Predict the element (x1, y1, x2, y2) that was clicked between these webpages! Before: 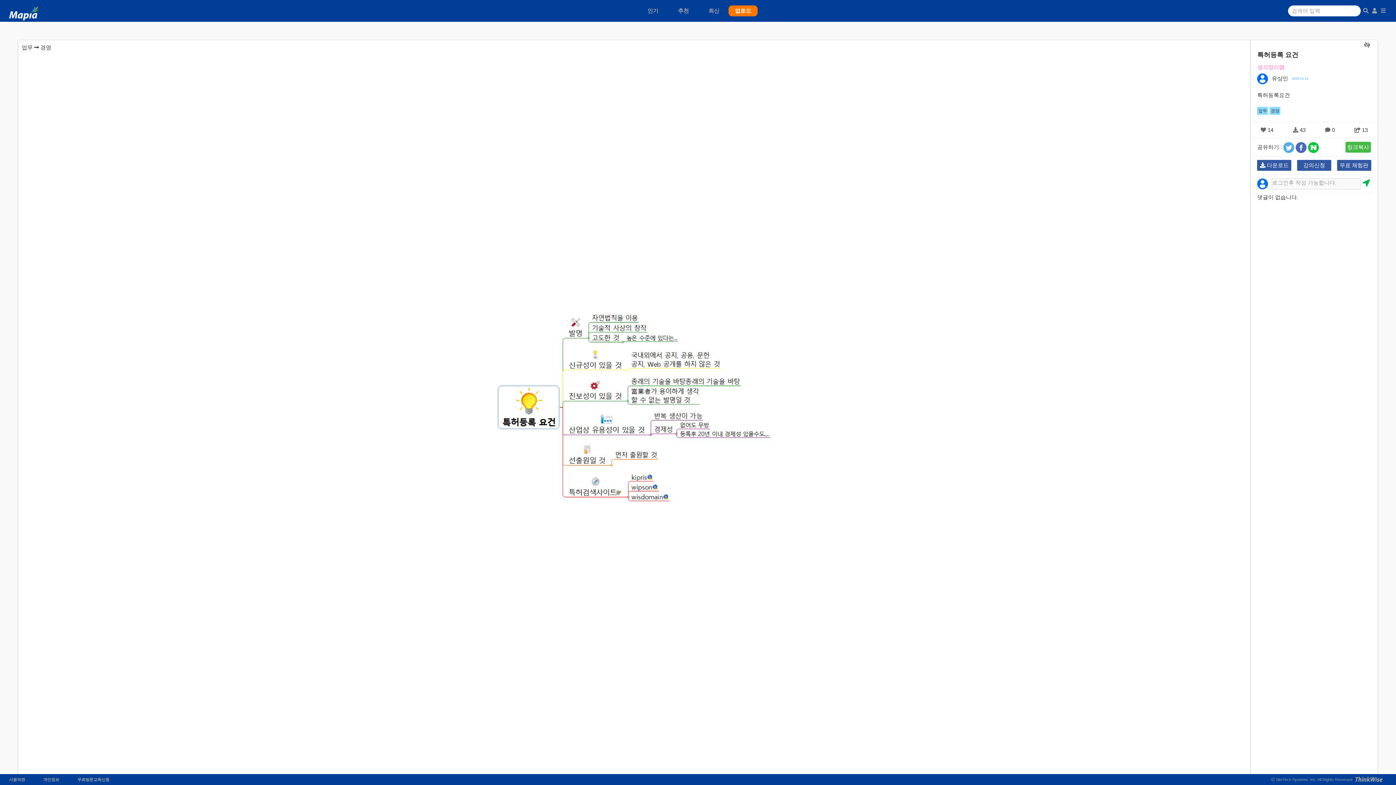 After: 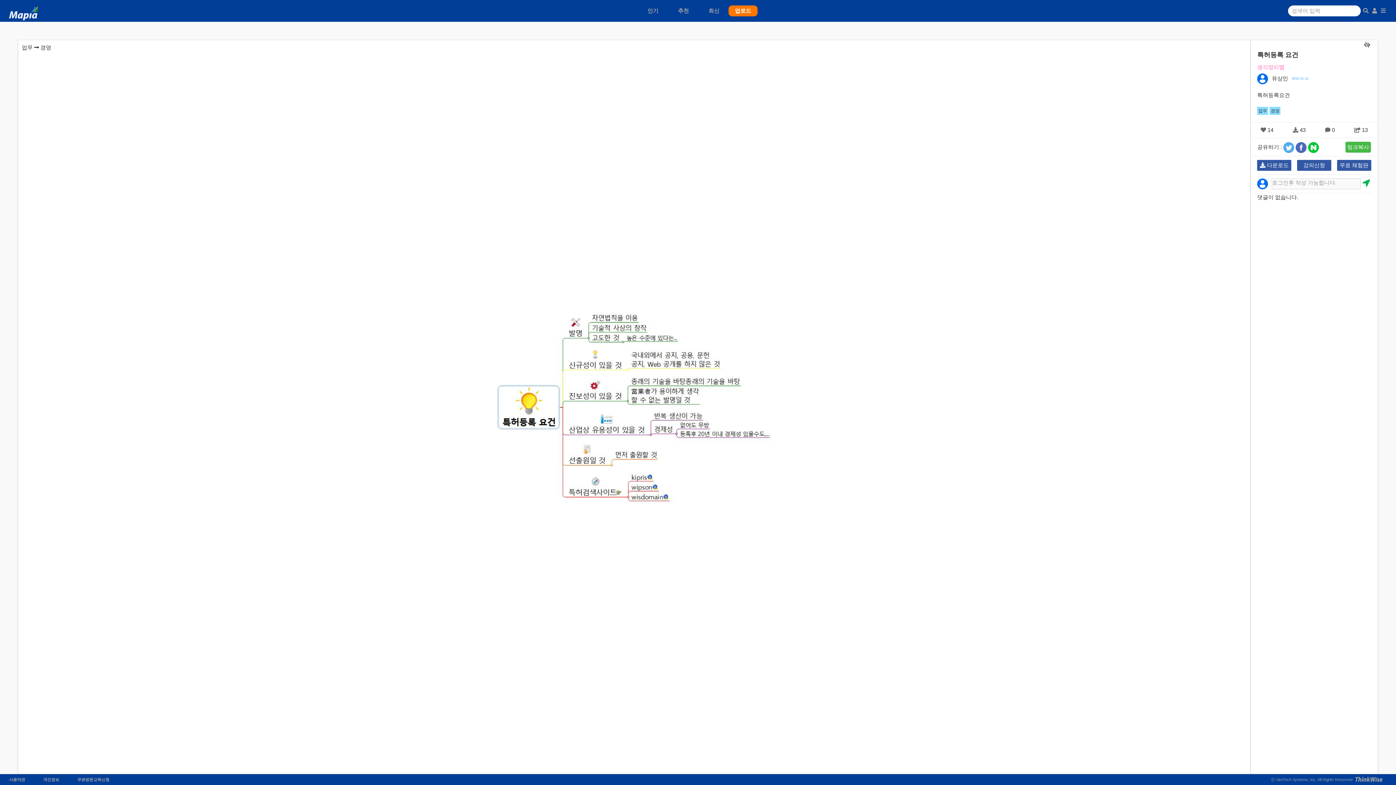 Action: bbox: (1296, 141, 1307, 152)